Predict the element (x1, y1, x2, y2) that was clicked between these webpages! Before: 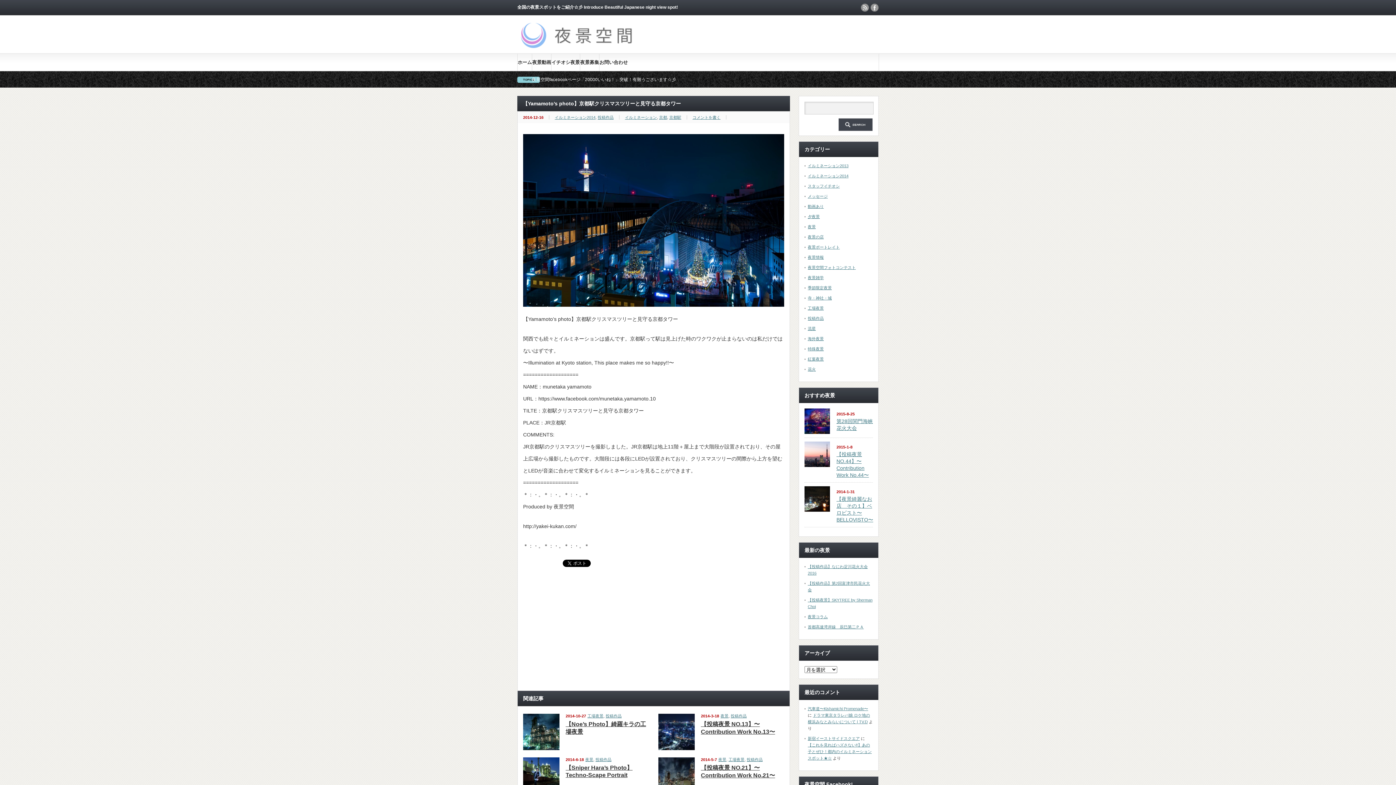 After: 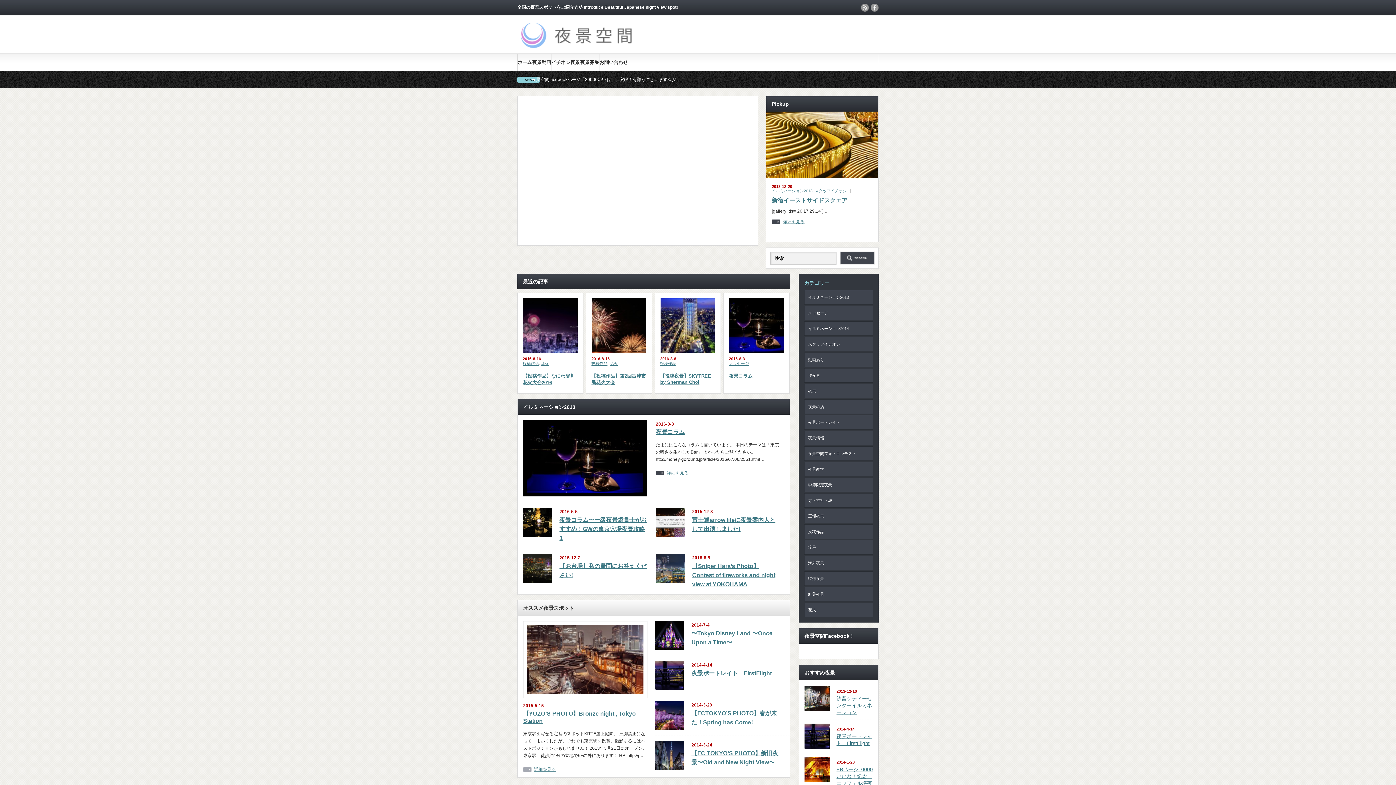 Action: label: ホーム bbox: (517, 53, 532, 70)